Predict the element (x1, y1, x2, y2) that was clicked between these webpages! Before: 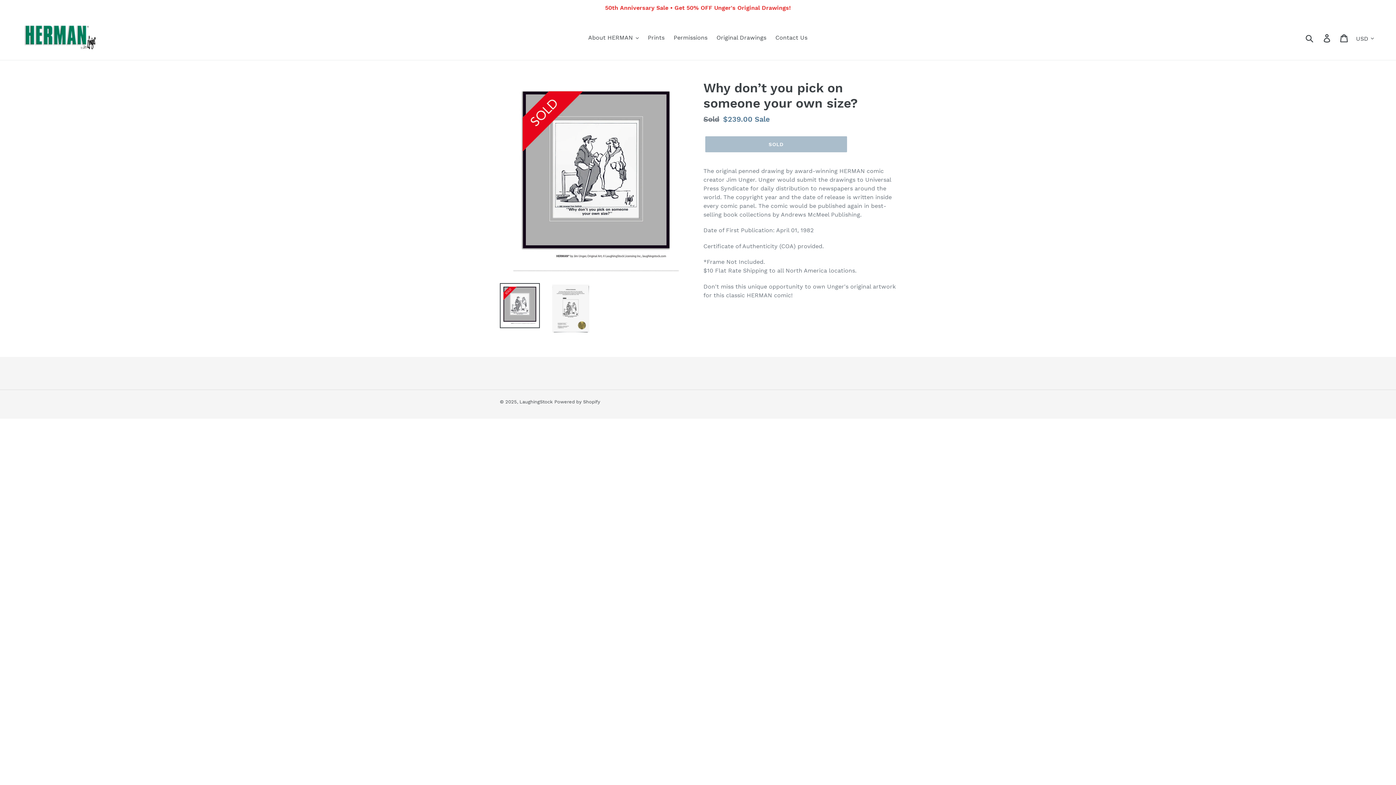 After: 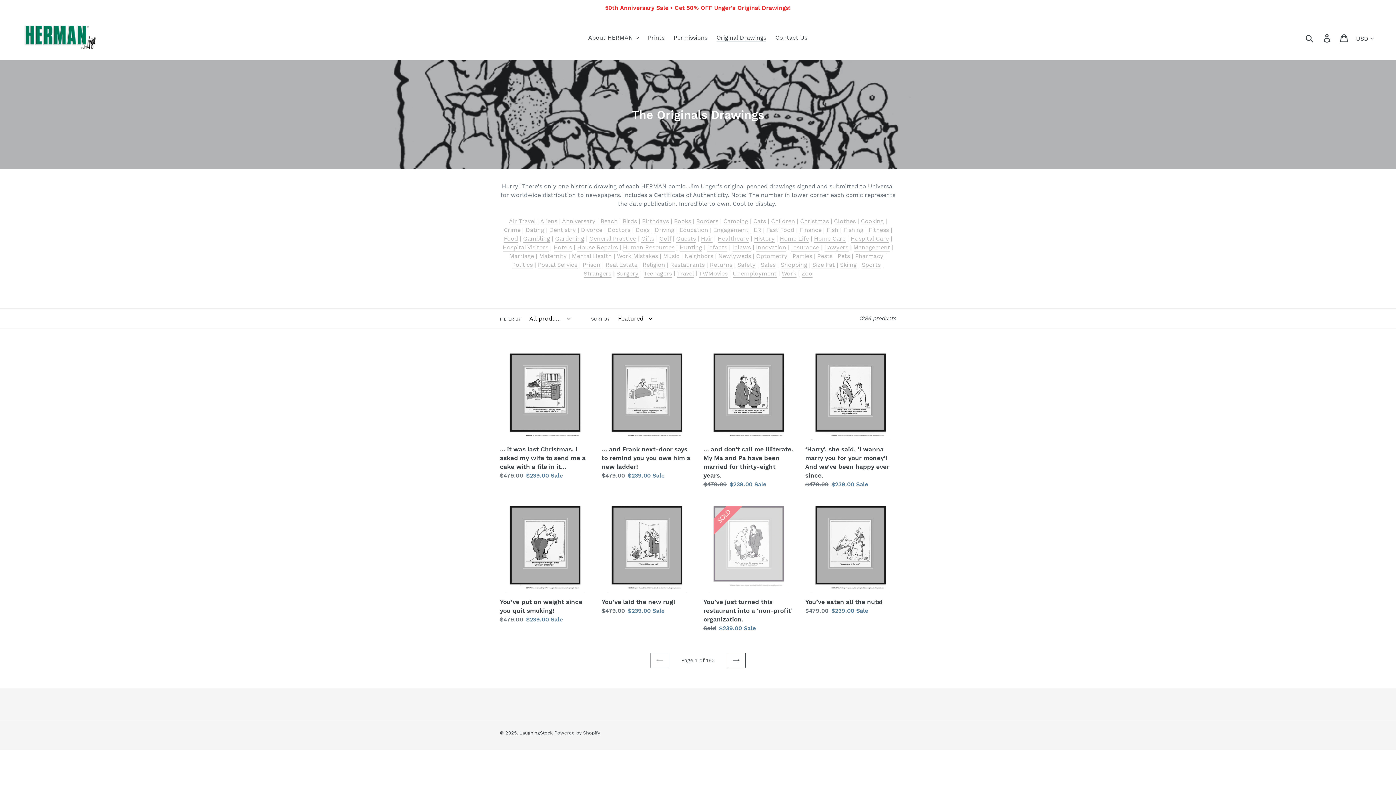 Action: label: 50th Anniversary Sale • Get 50% OFF Unger's Original Drawings! bbox: (0, 0, 1396, 16)